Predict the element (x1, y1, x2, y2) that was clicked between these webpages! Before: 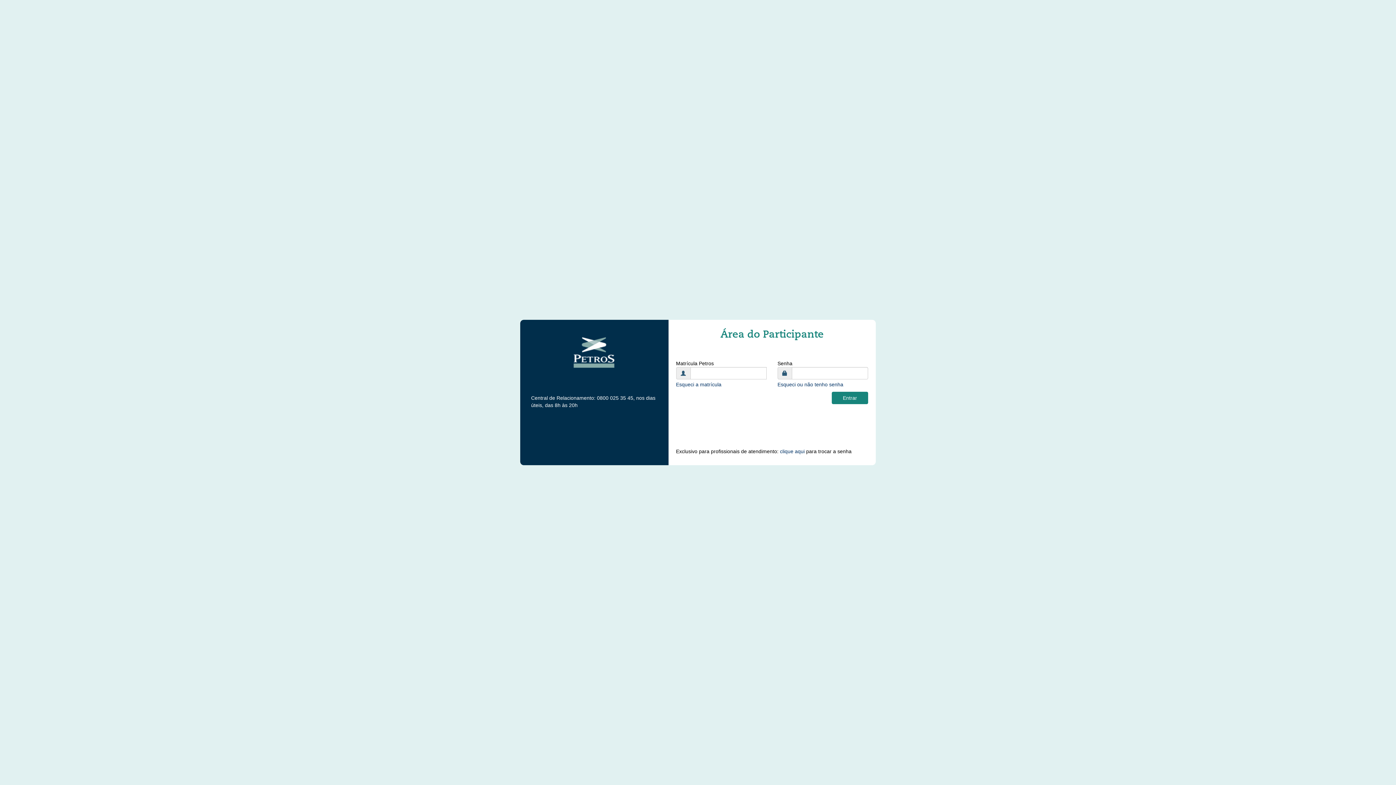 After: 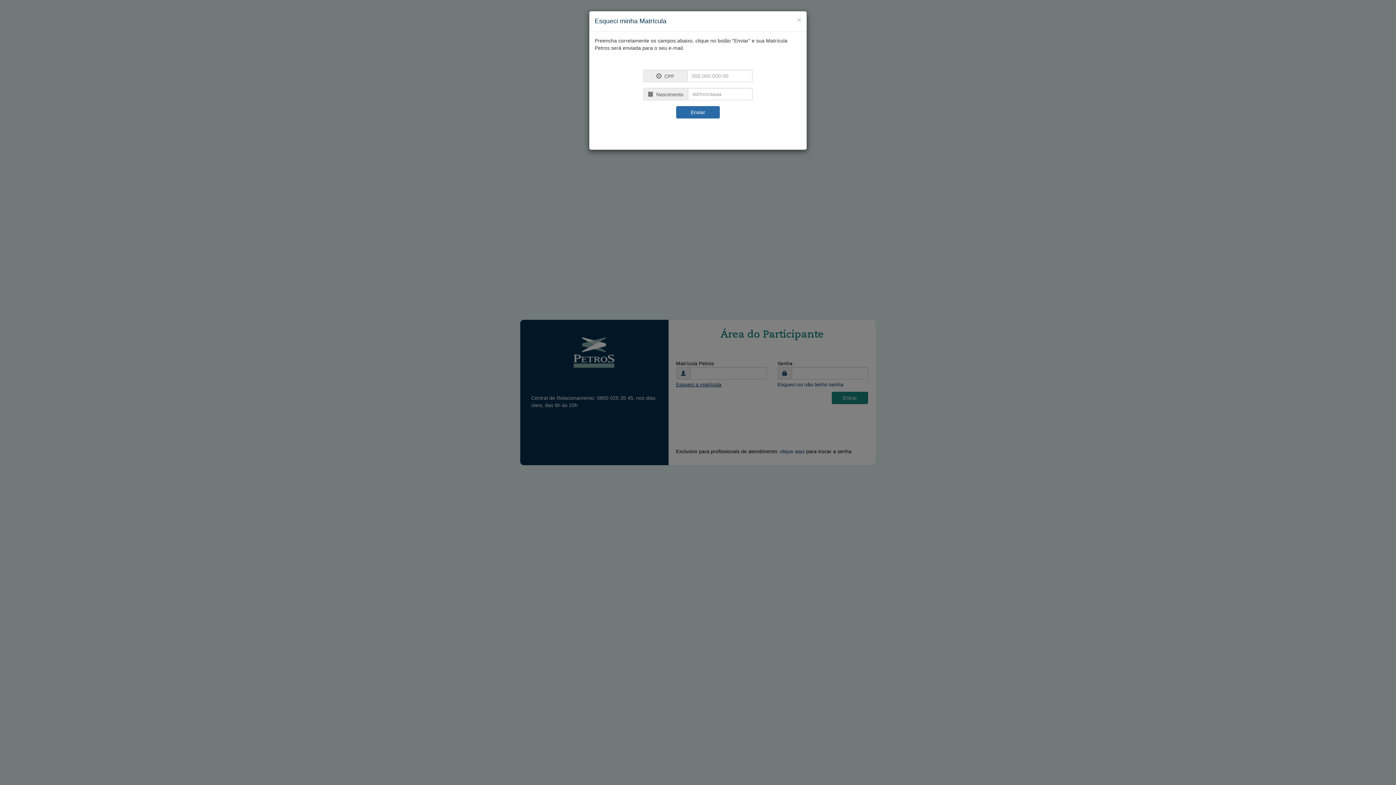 Action: label: Esqueci a matrícula bbox: (676, 381, 721, 387)